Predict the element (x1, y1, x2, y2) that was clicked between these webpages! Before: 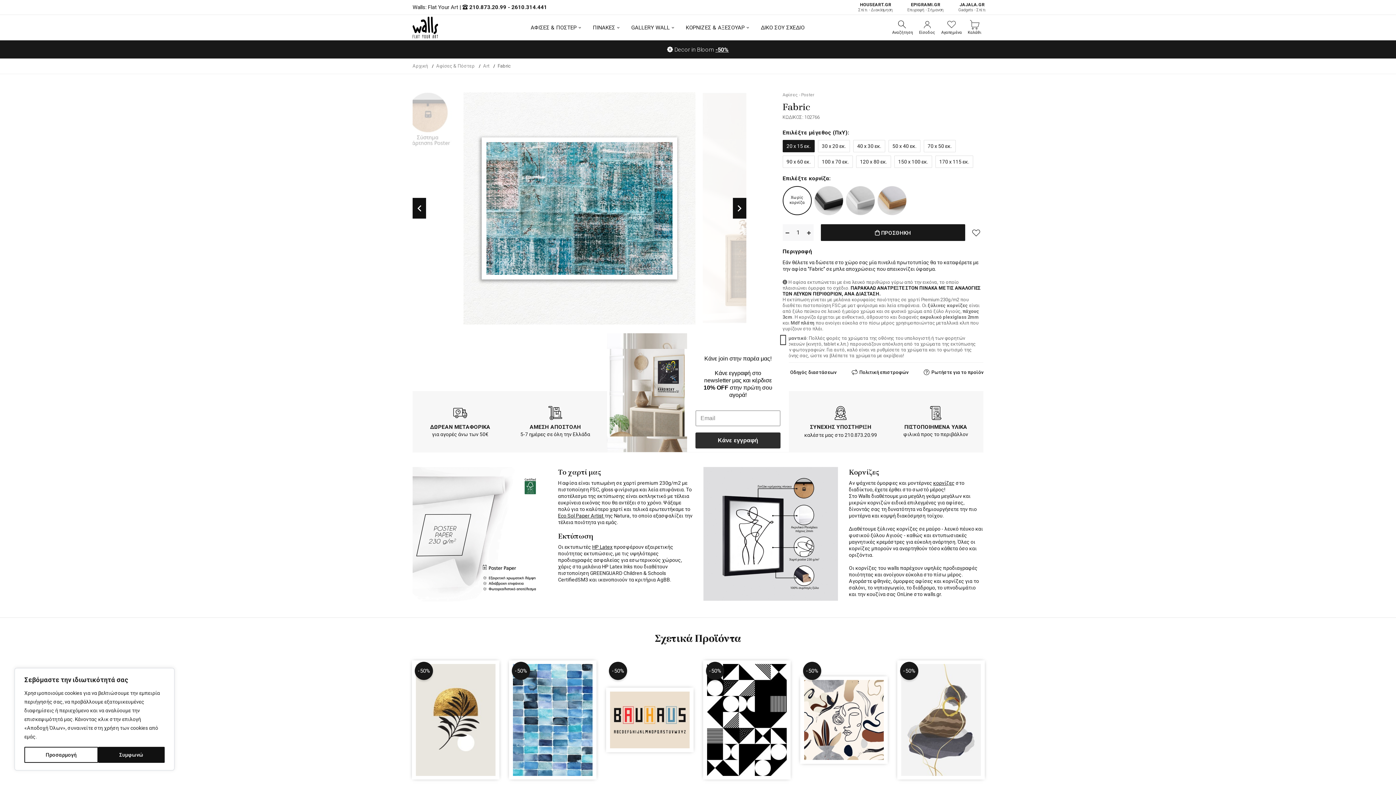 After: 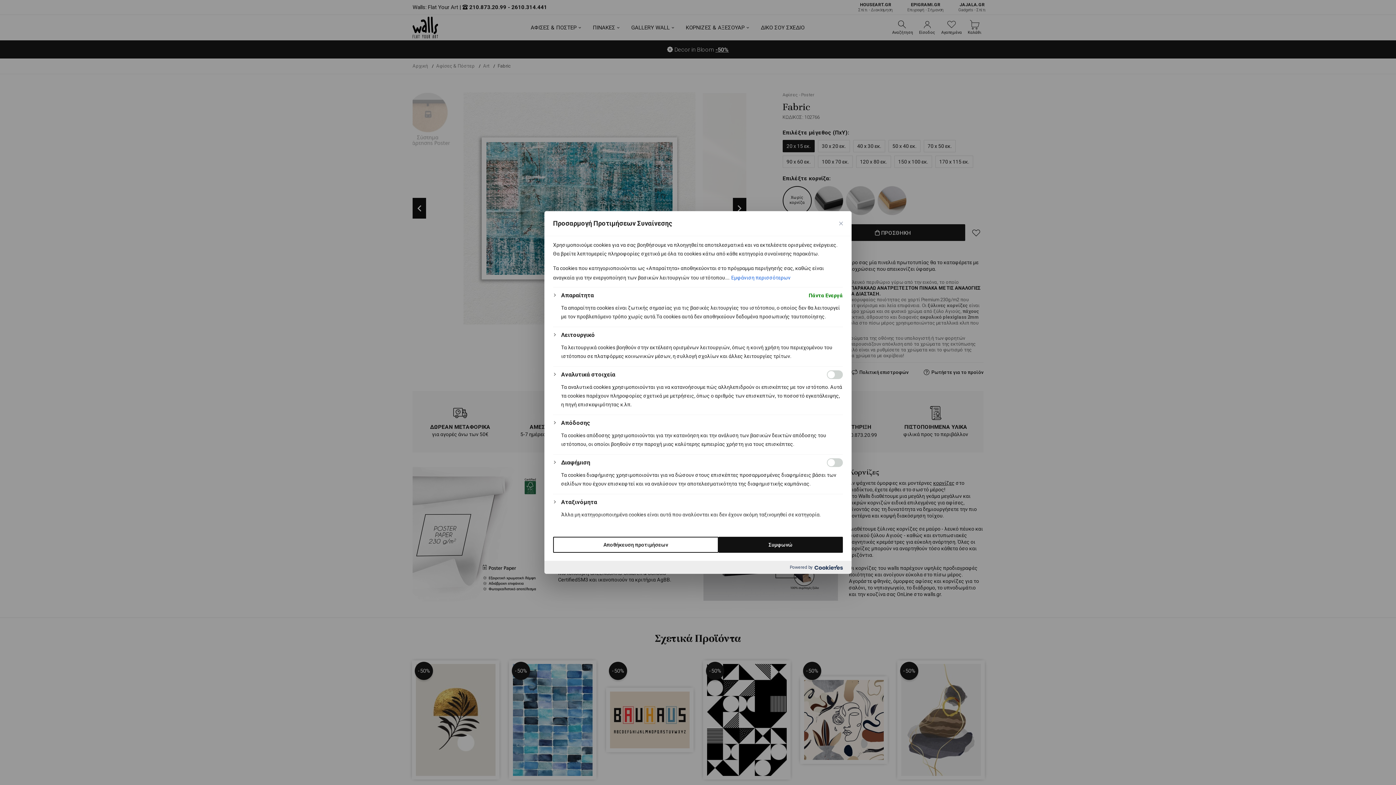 Action: label: Προσαρμογή bbox: (24, 747, 98, 763)